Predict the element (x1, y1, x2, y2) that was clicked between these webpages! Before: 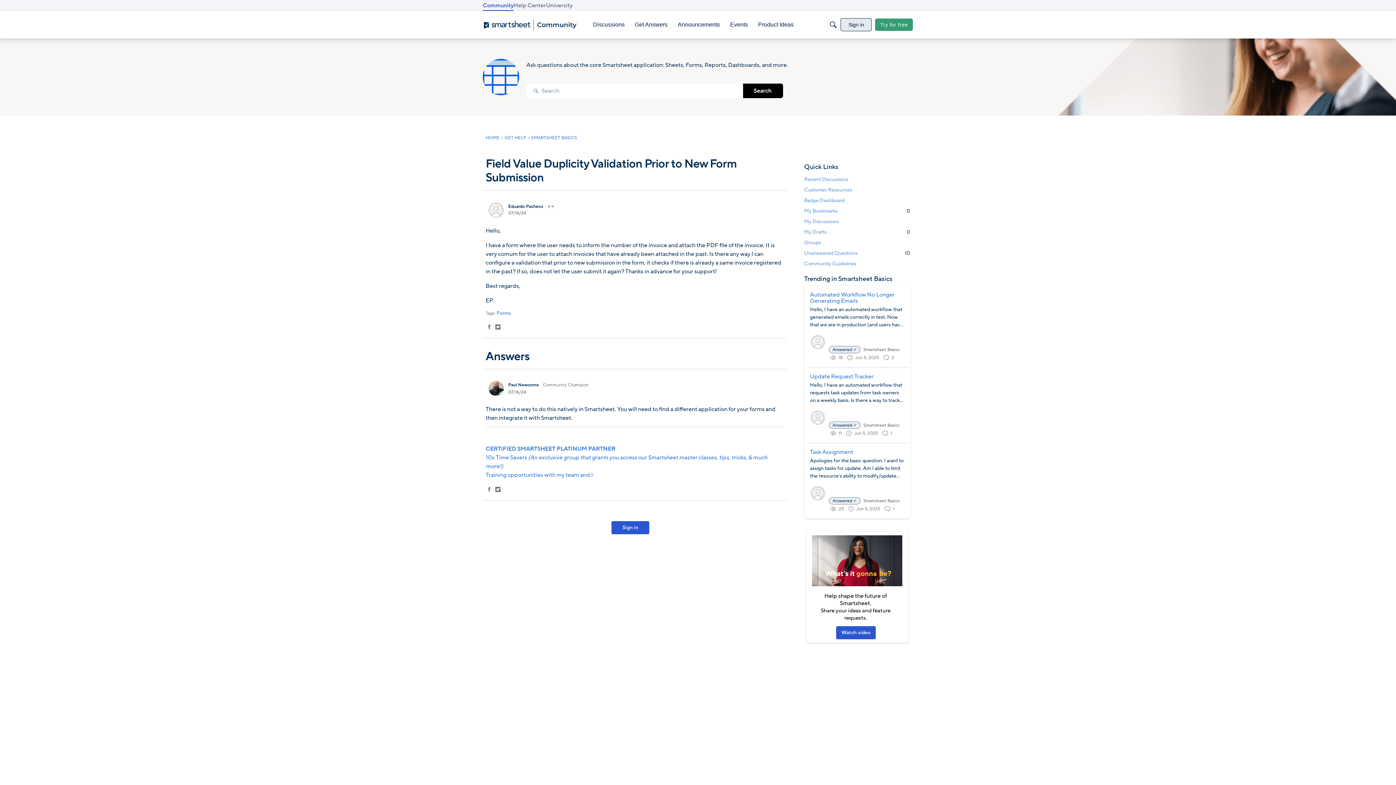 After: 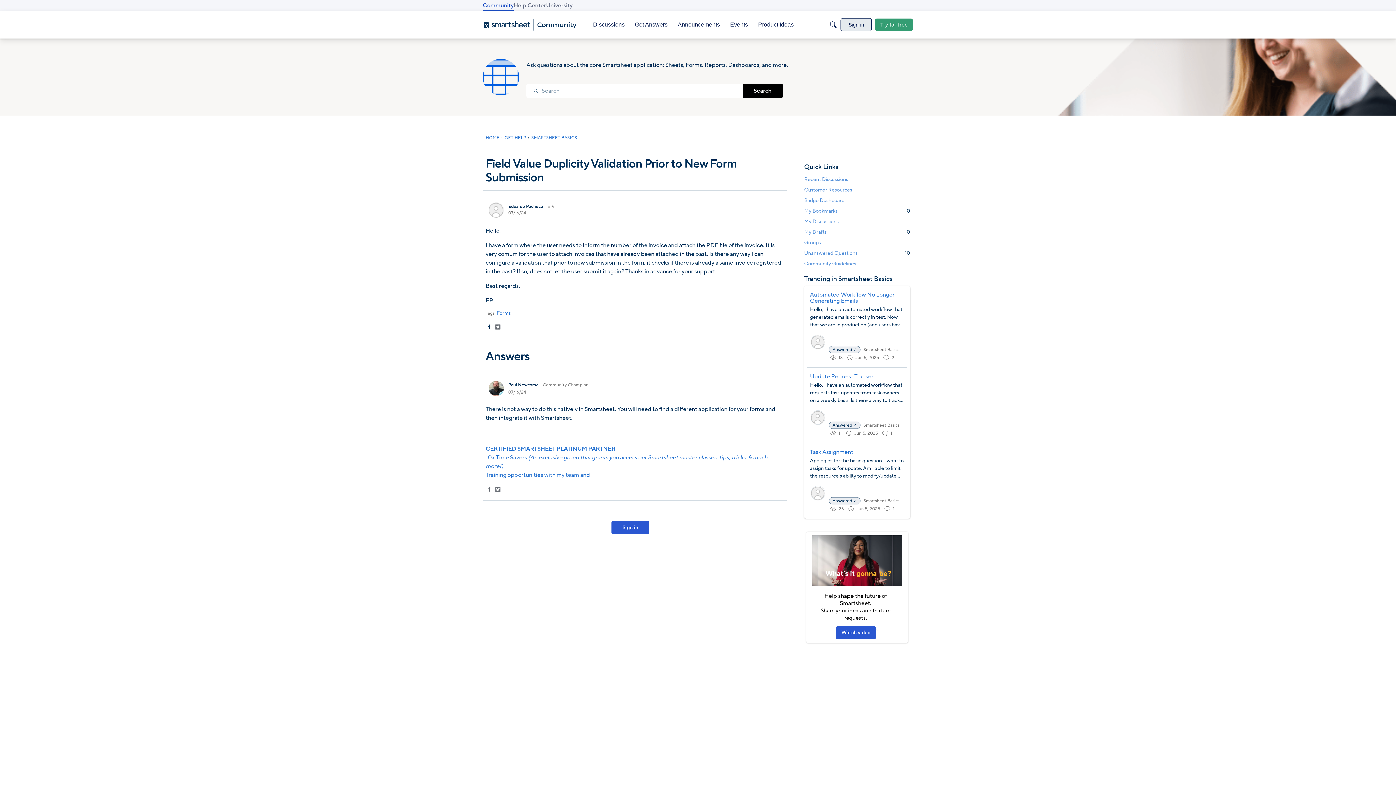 Action: label: Share on Facebook bbox: (486, 324, 493, 330)